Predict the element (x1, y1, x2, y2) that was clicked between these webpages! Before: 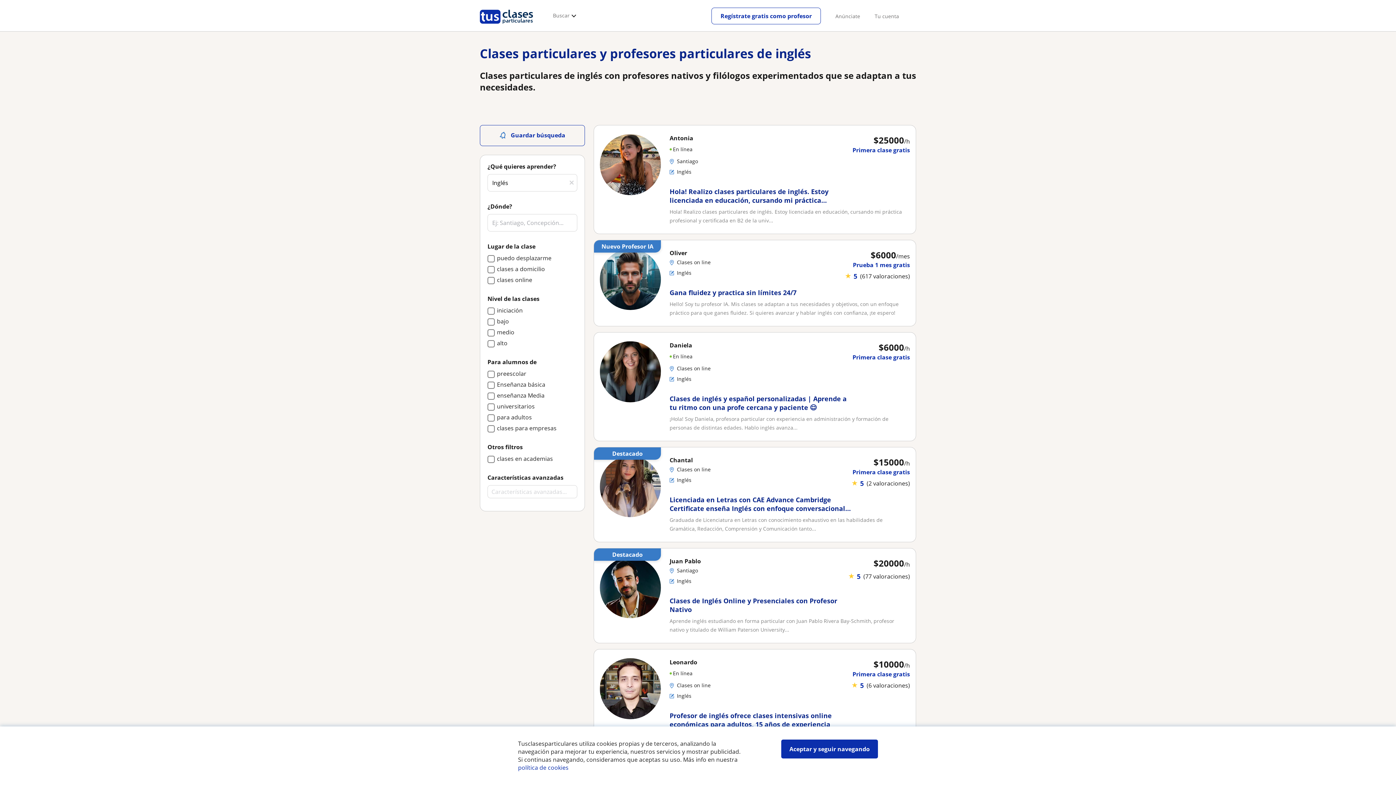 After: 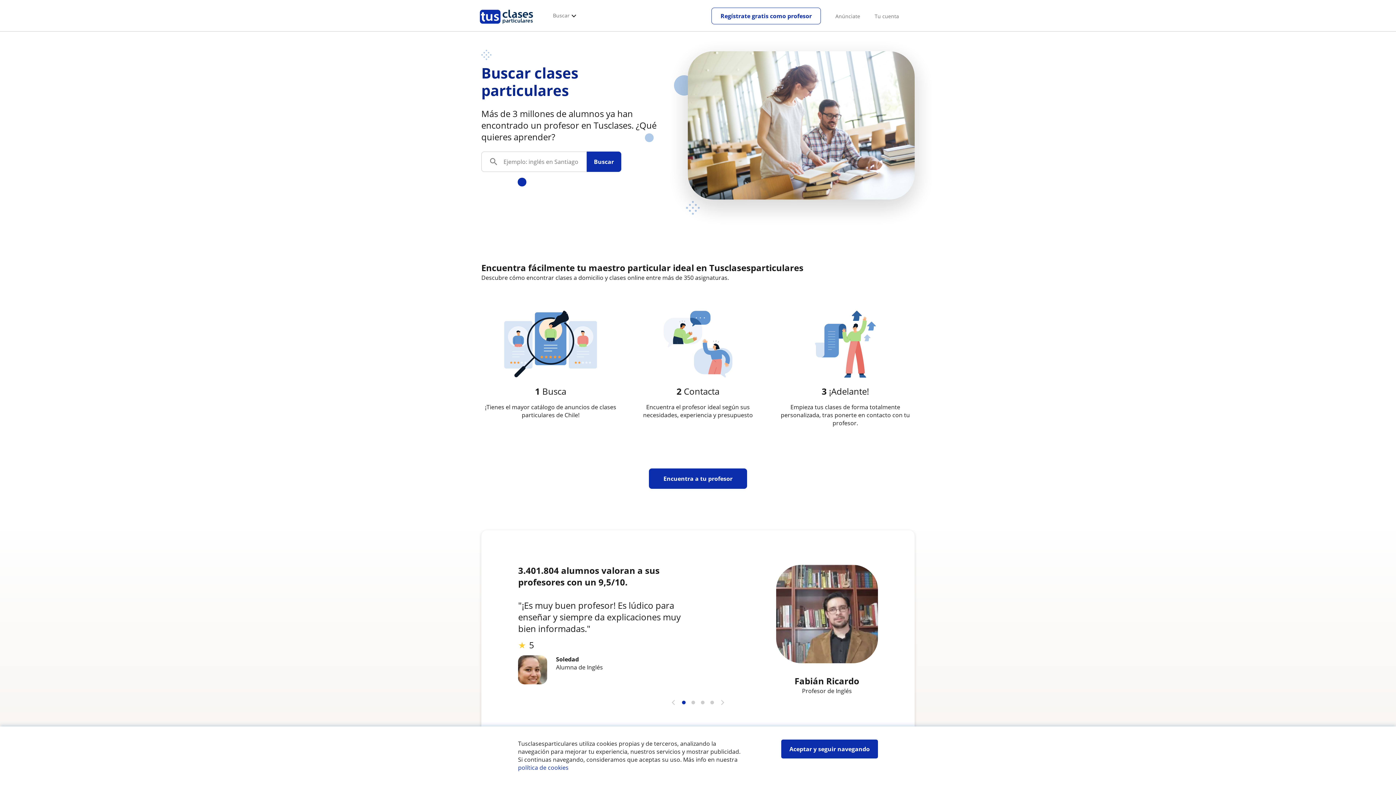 Action: bbox: (480, 22, 533, 29)